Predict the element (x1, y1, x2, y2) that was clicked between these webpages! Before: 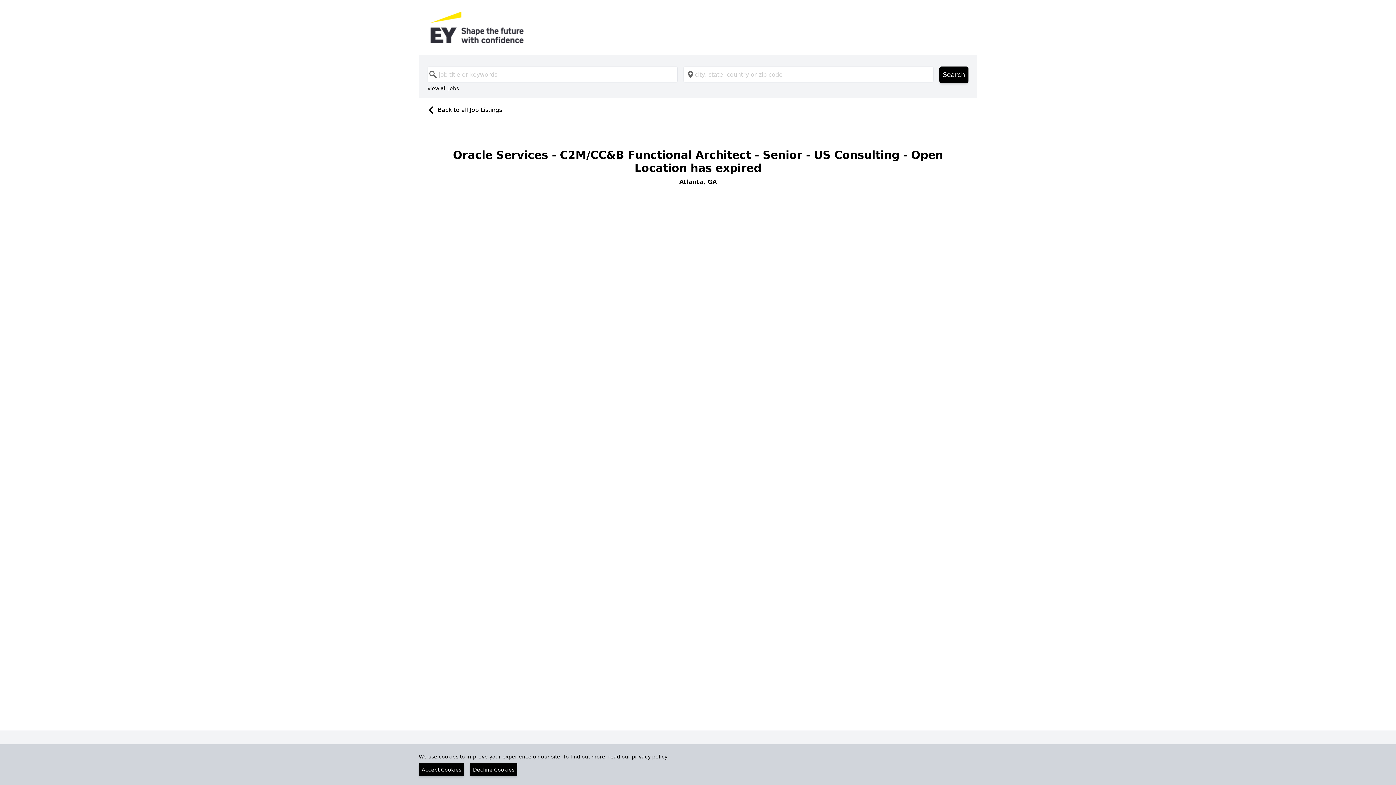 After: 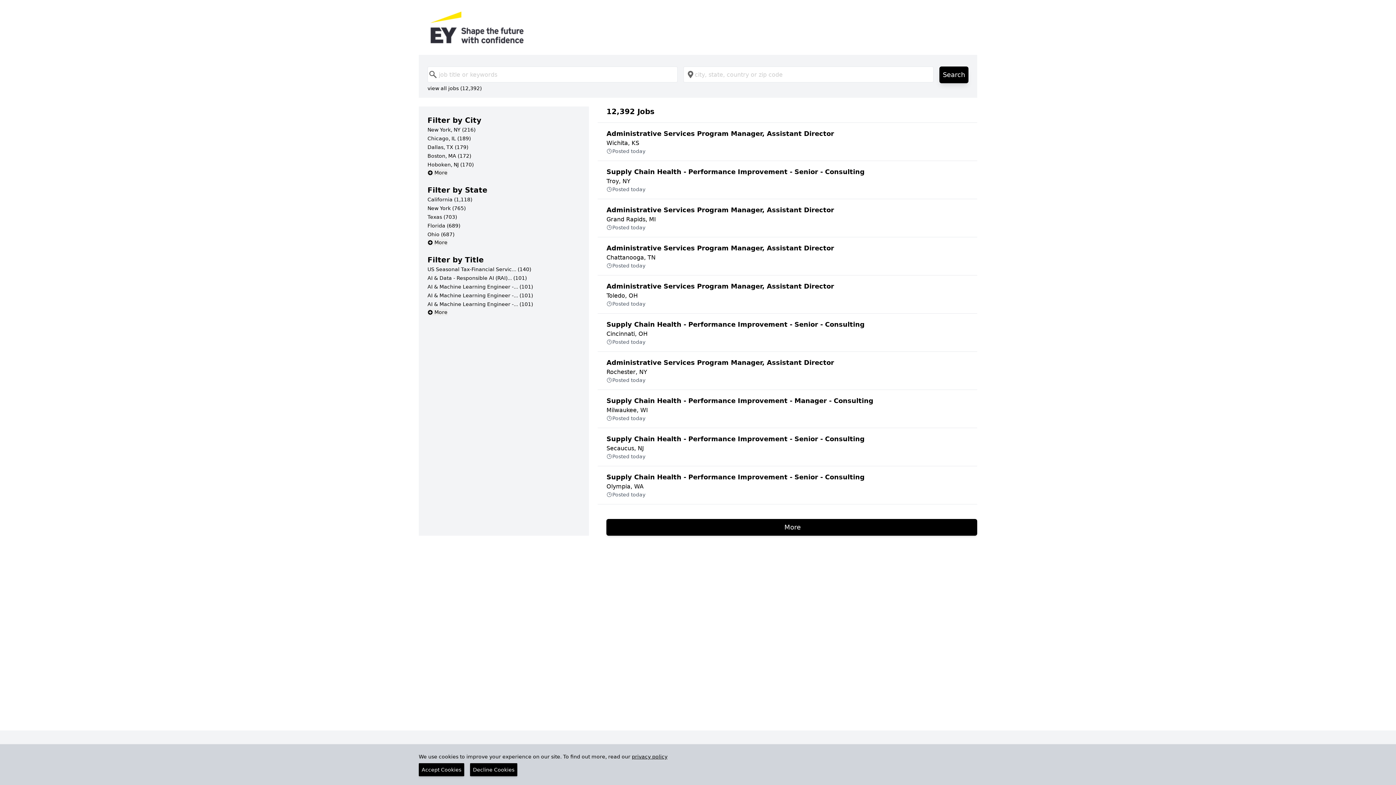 Action: bbox: (939, 66, 968, 83) label: Search